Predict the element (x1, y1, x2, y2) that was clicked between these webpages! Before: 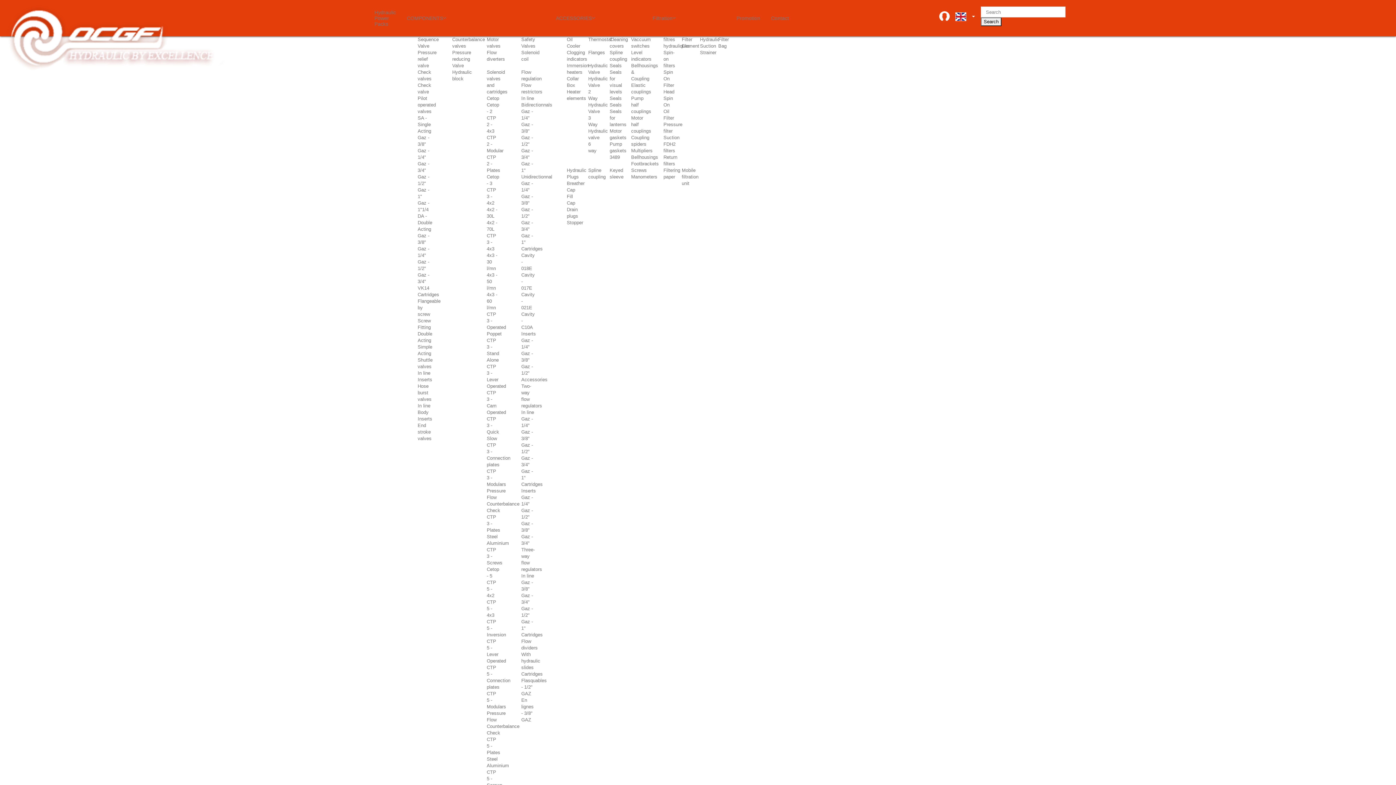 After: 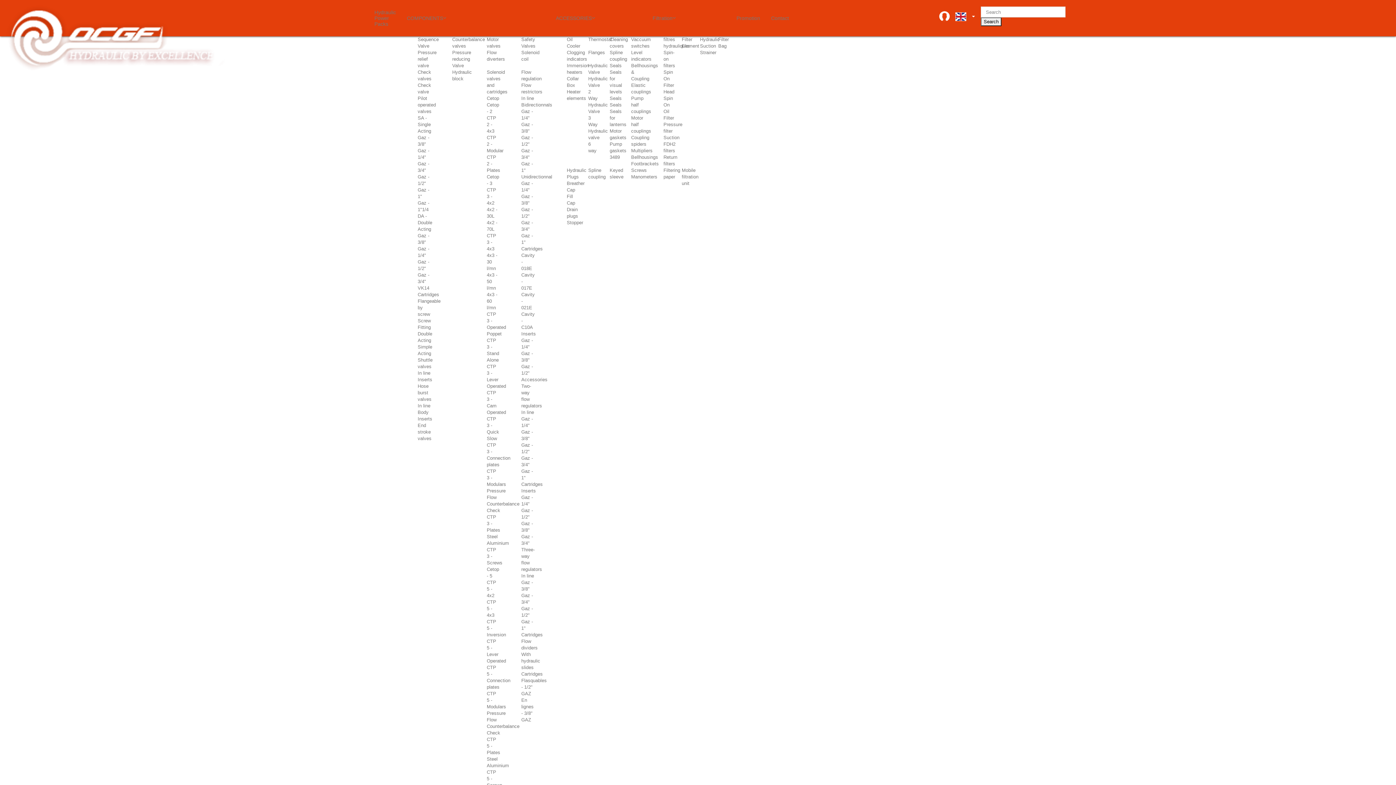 Action: bbox: (521, 409, 534, 415) label: In line